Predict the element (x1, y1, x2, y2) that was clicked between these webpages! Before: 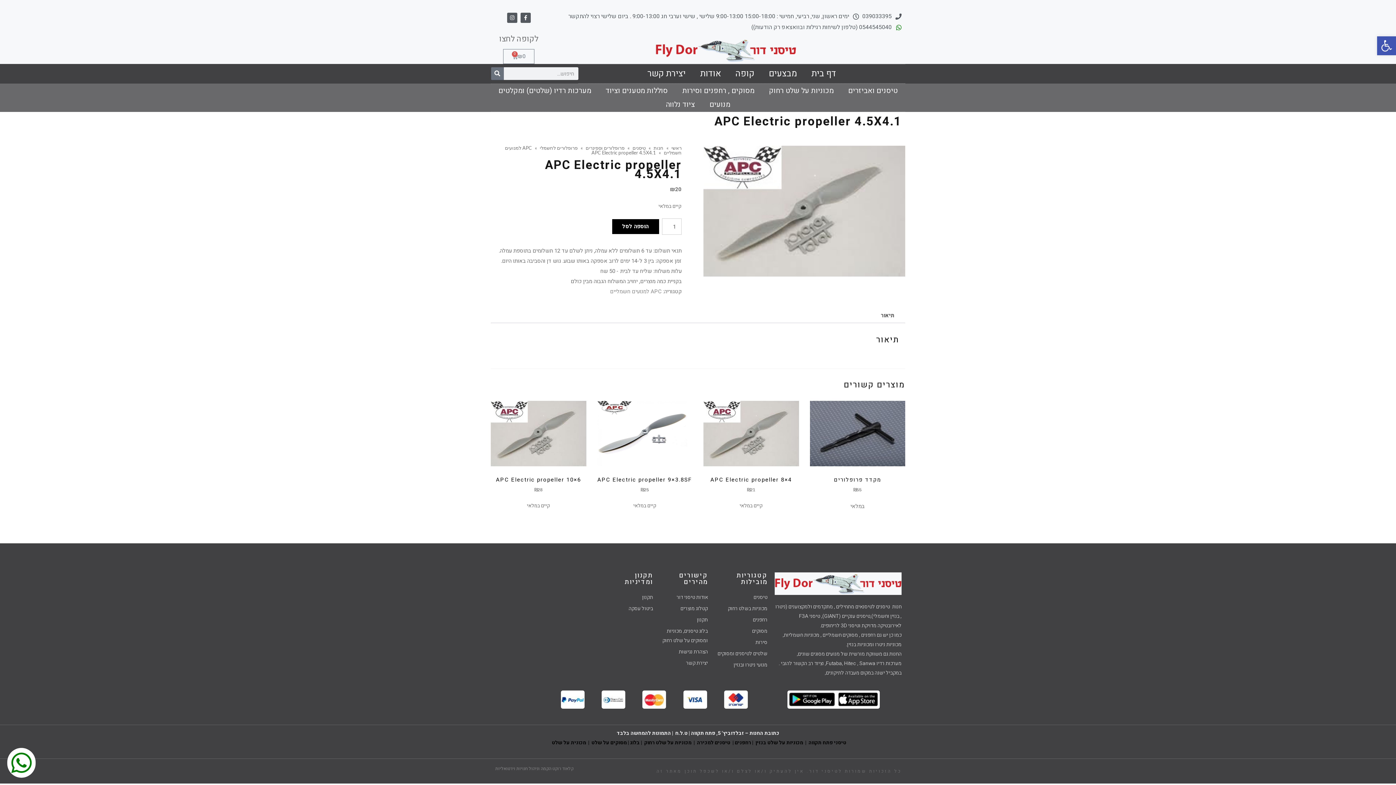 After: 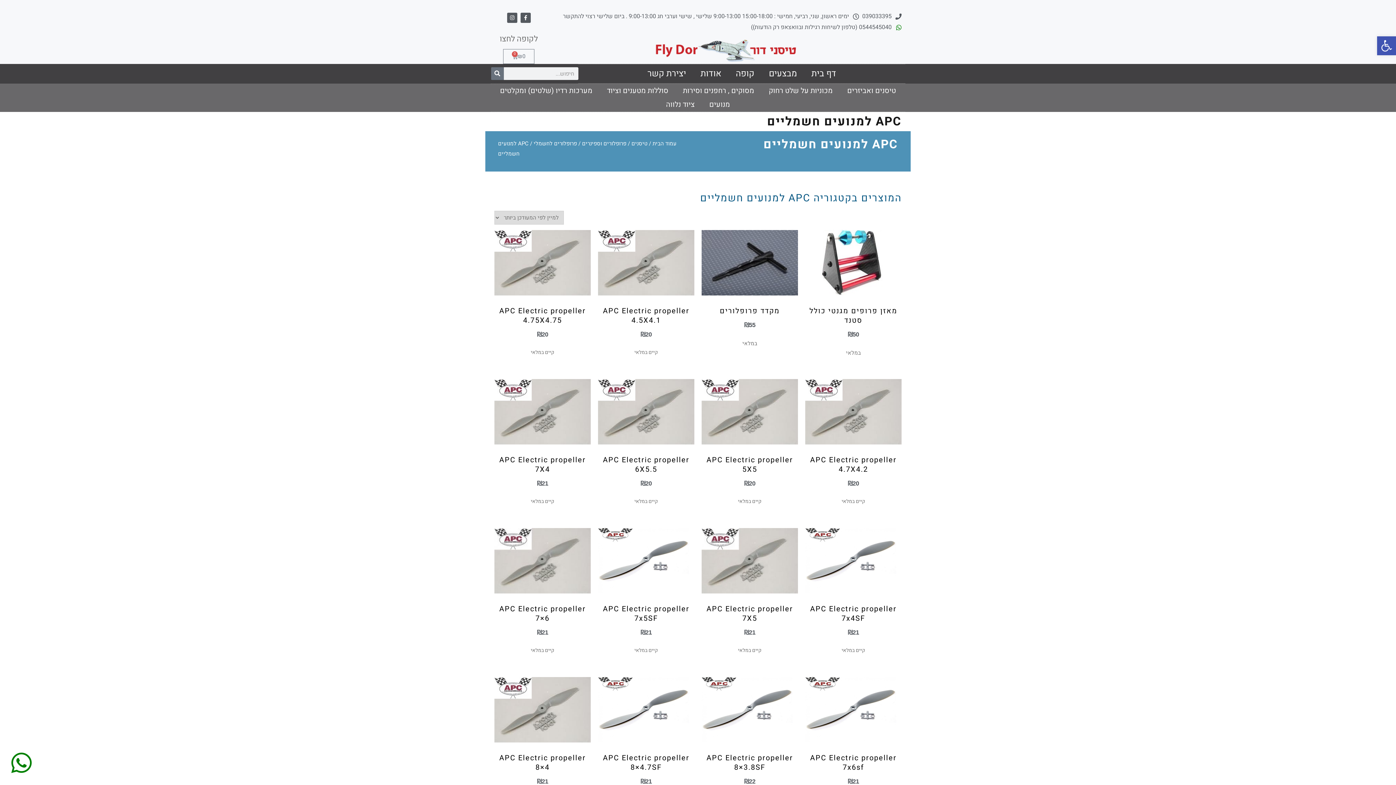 Action: label: APC למנועים חשמליים bbox: (610, 287, 661, 295)